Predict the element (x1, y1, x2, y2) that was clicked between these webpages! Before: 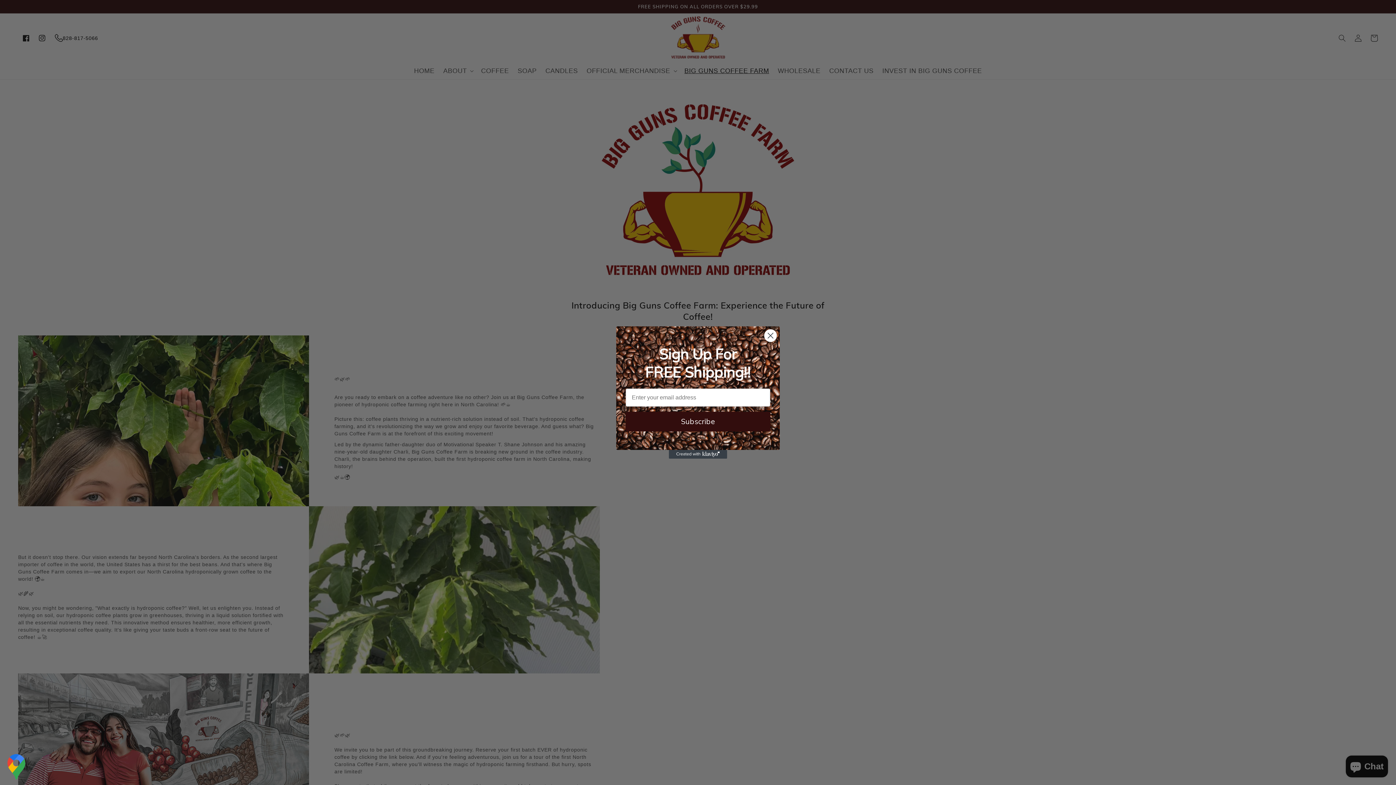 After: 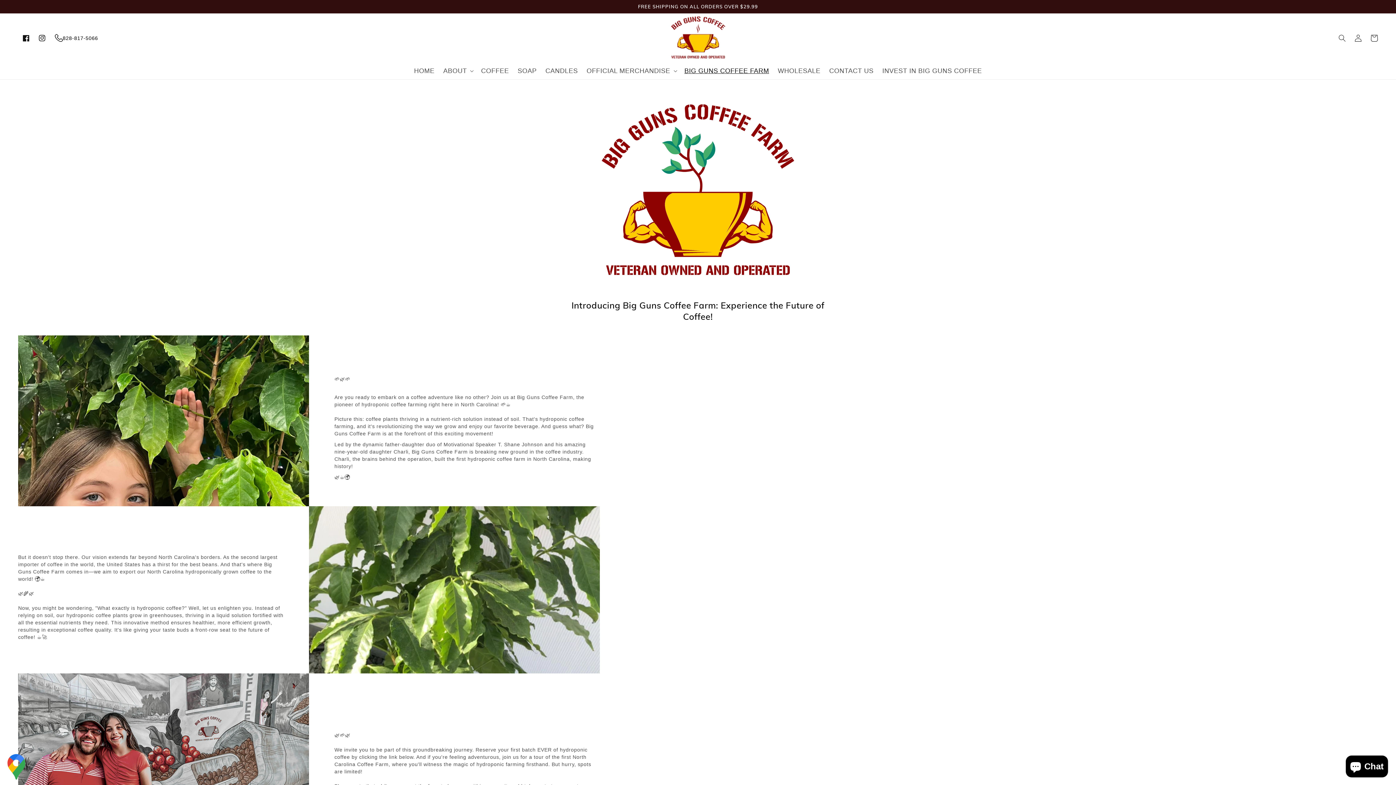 Action: bbox: (764, 329, 777, 342) label: Close dialog